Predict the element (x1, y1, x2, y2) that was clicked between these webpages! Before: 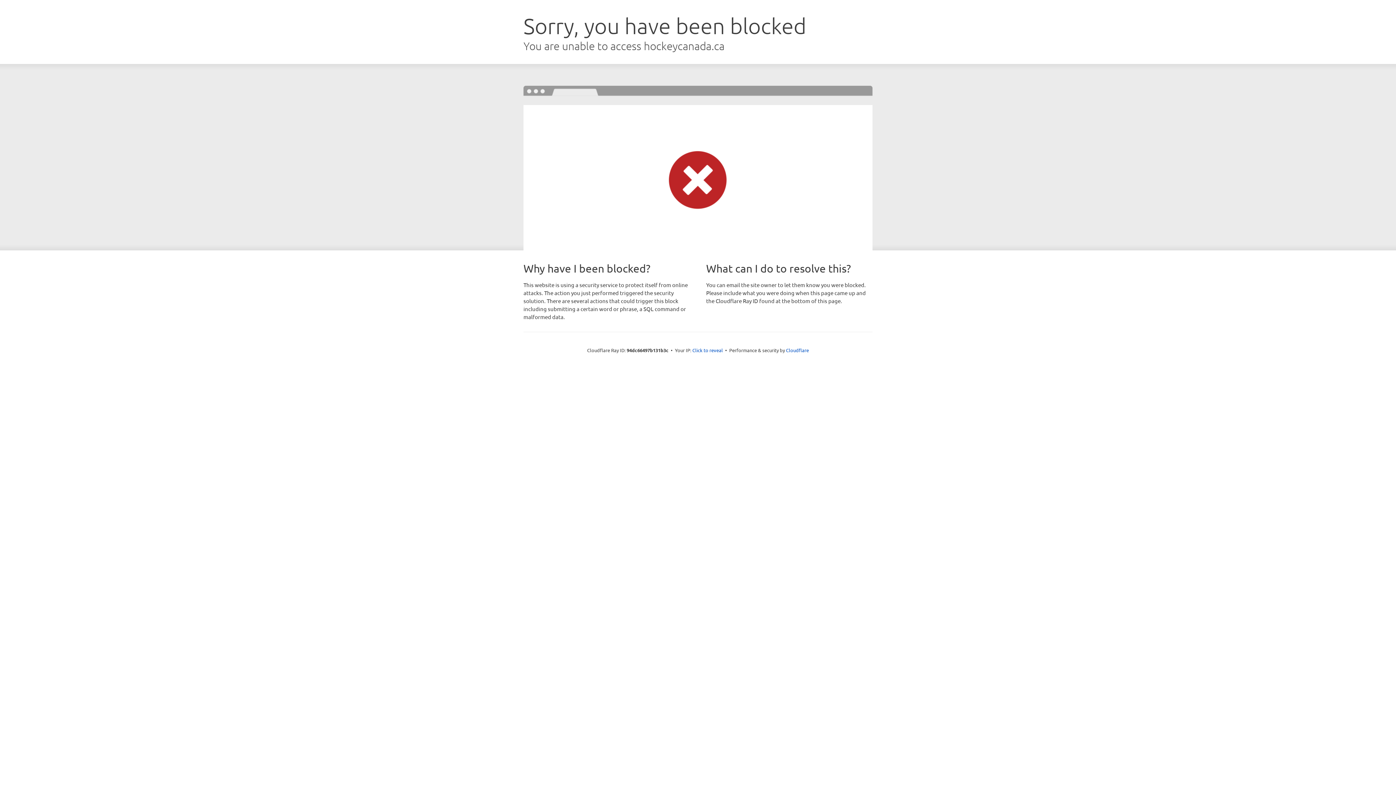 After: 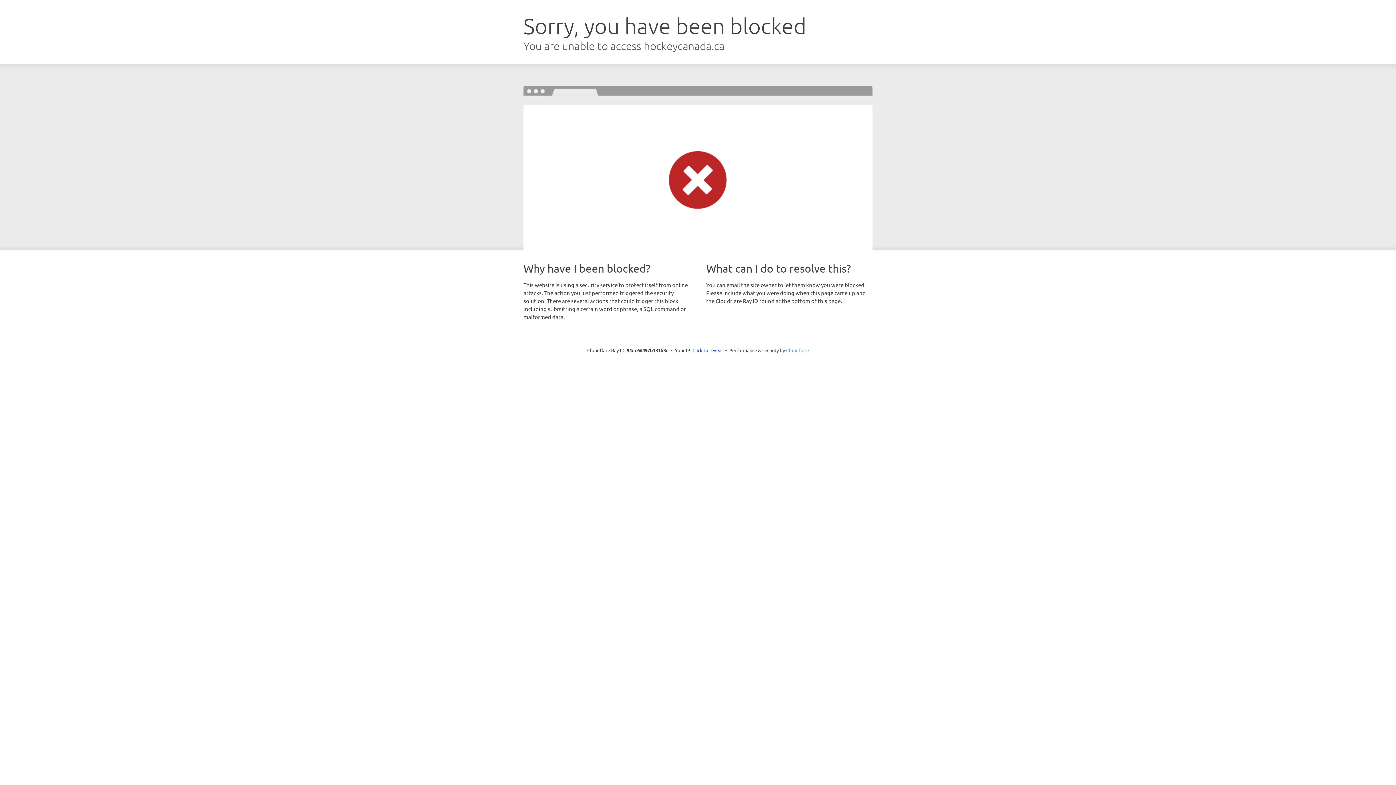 Action: label: Cloudflare bbox: (786, 347, 809, 353)